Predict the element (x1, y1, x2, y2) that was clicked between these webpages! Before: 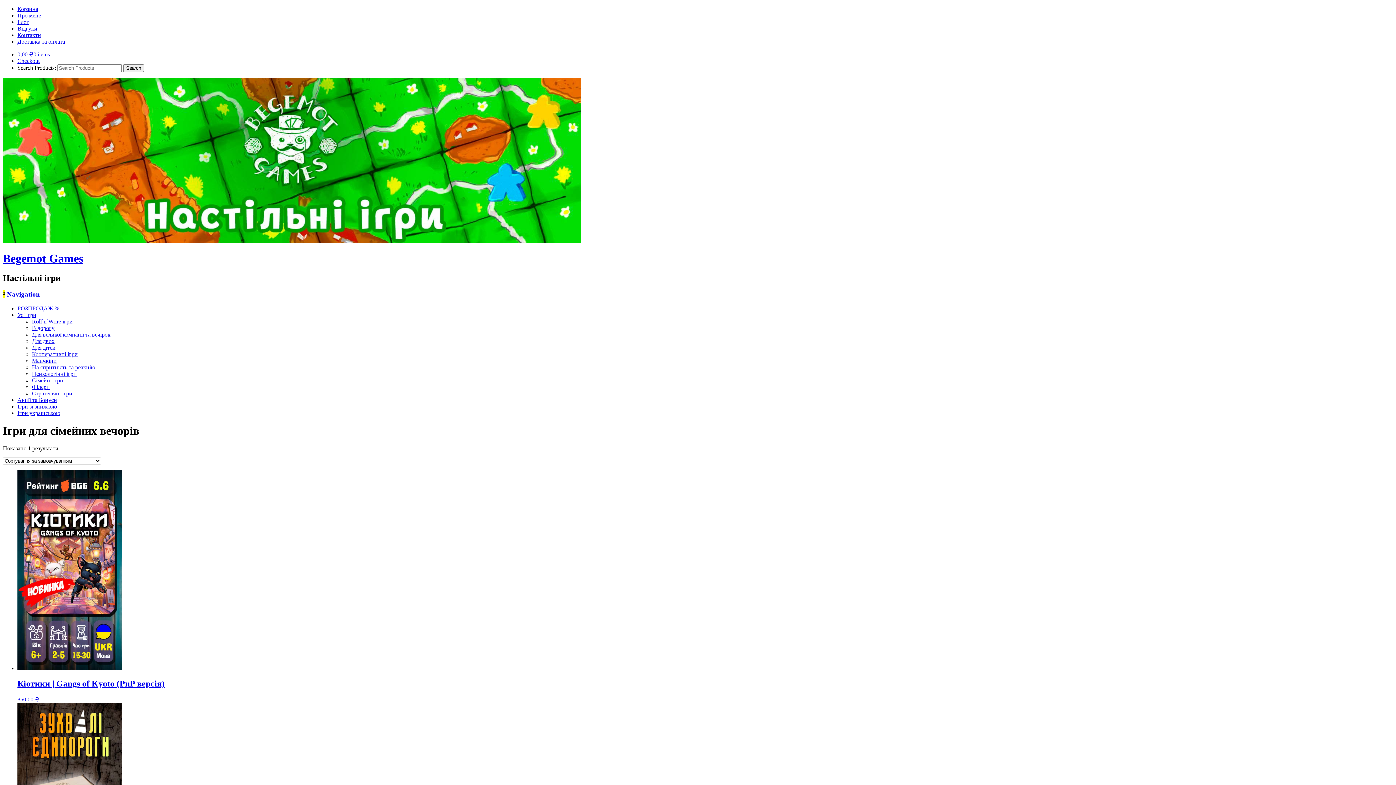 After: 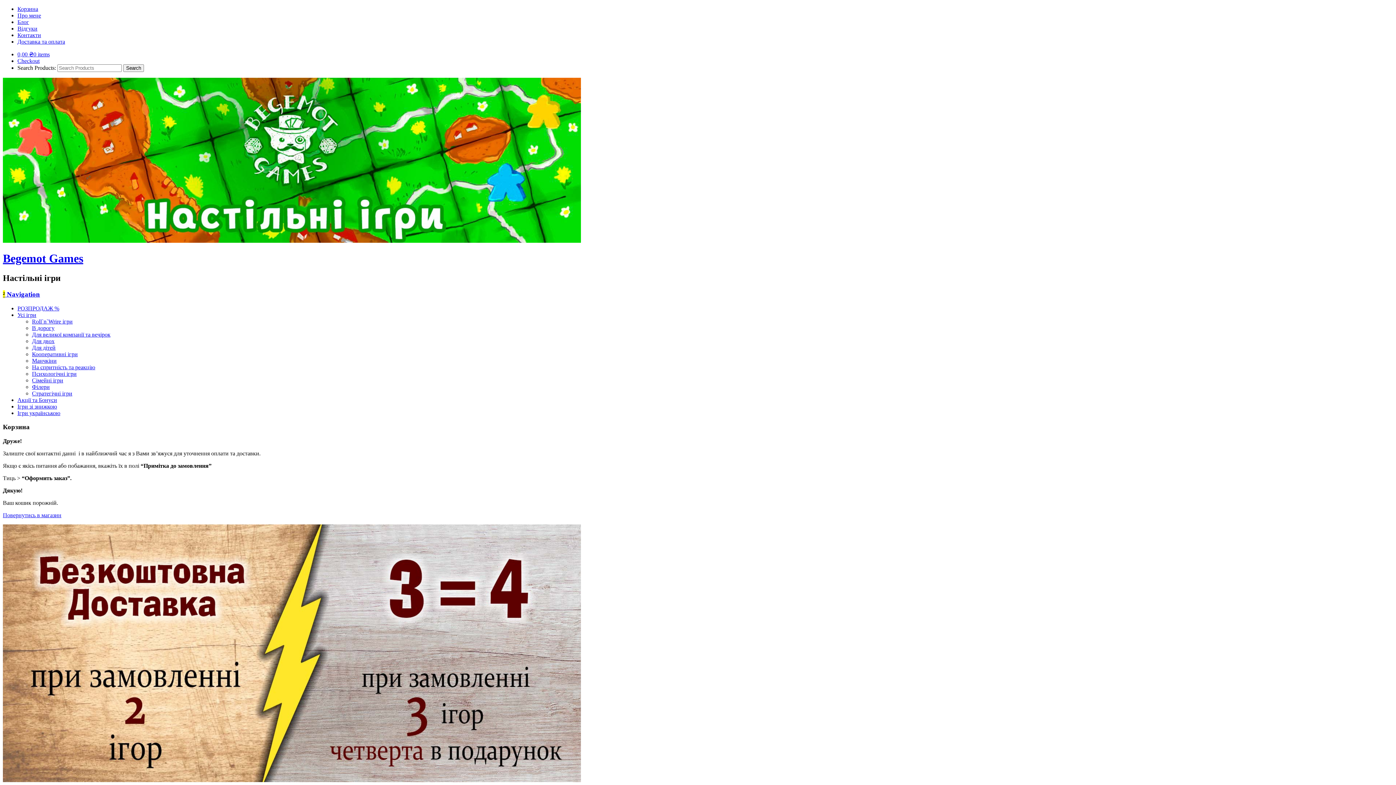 Action: bbox: (17, 51, 49, 57) label: 0,00 ₴0 items